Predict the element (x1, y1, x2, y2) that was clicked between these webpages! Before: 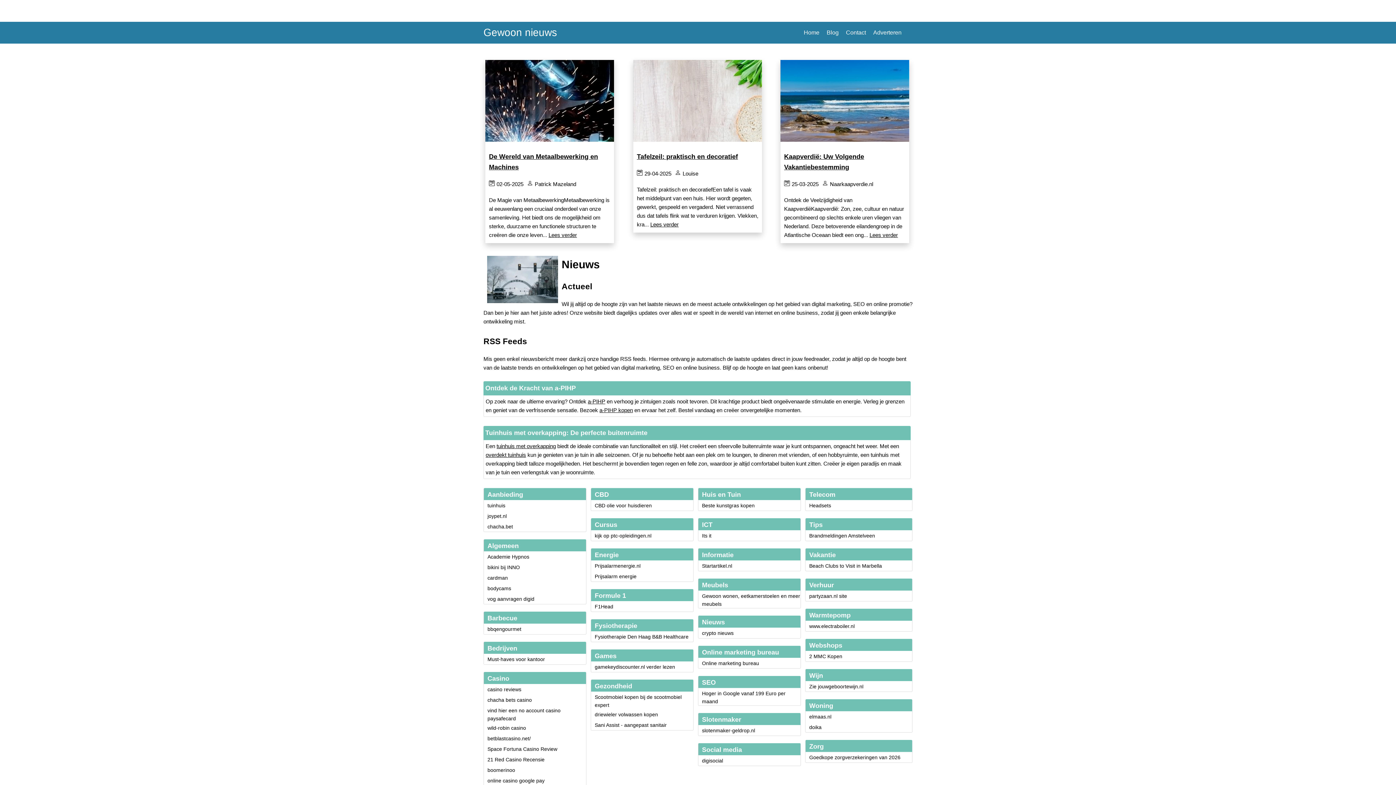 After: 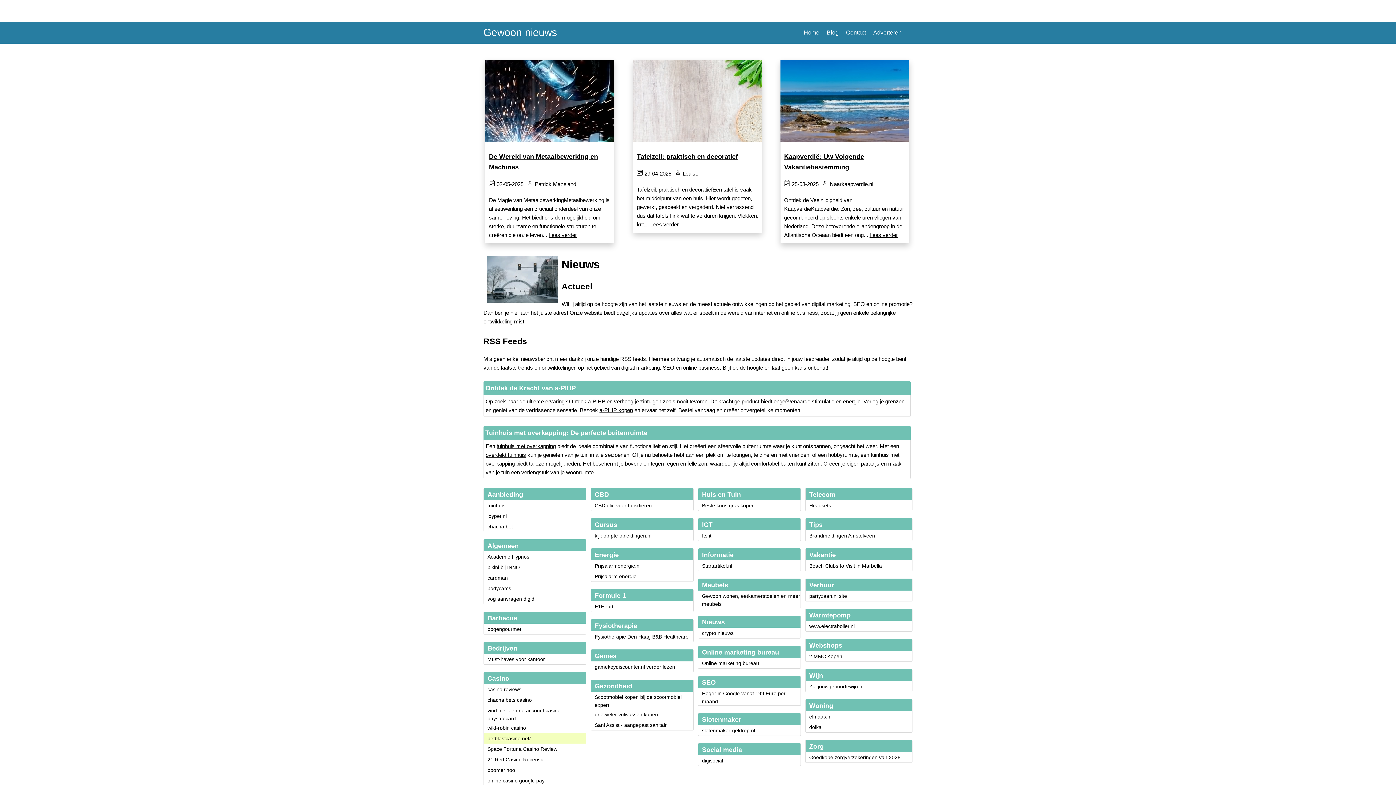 Action: label: betblastcasino.net/ bbox: (487, 735, 530, 741)